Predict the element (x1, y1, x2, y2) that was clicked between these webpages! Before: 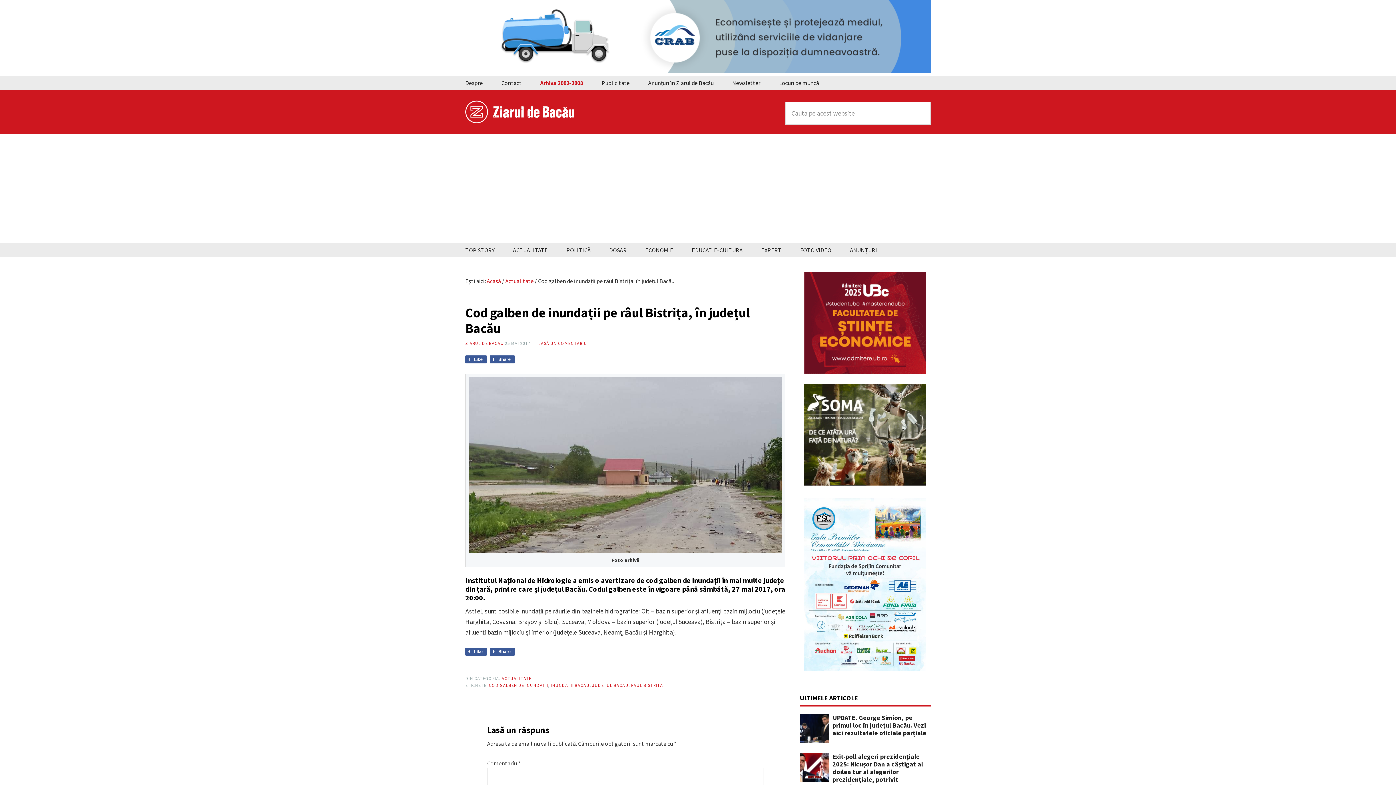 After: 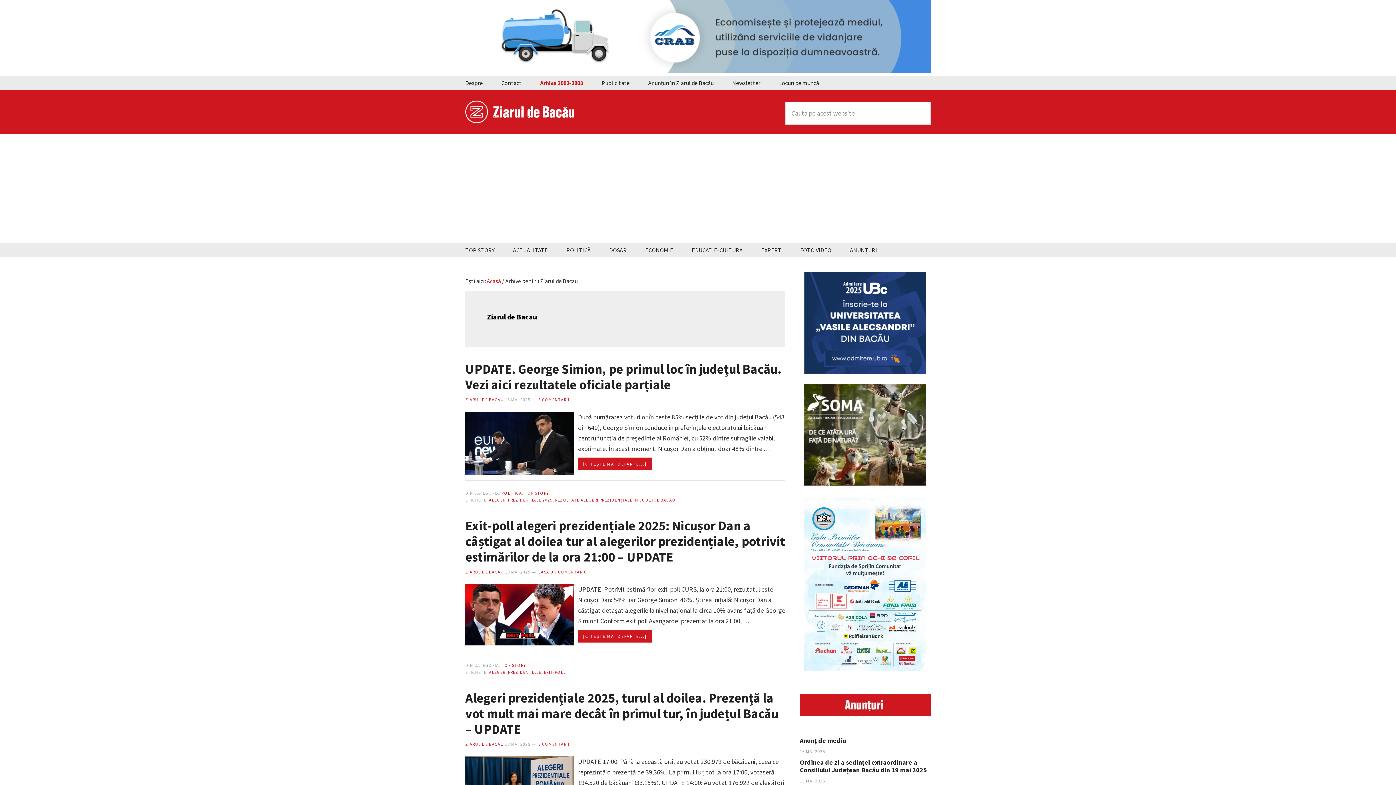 Action: bbox: (465, 340, 504, 346) label: ZIARUL DE BACAU